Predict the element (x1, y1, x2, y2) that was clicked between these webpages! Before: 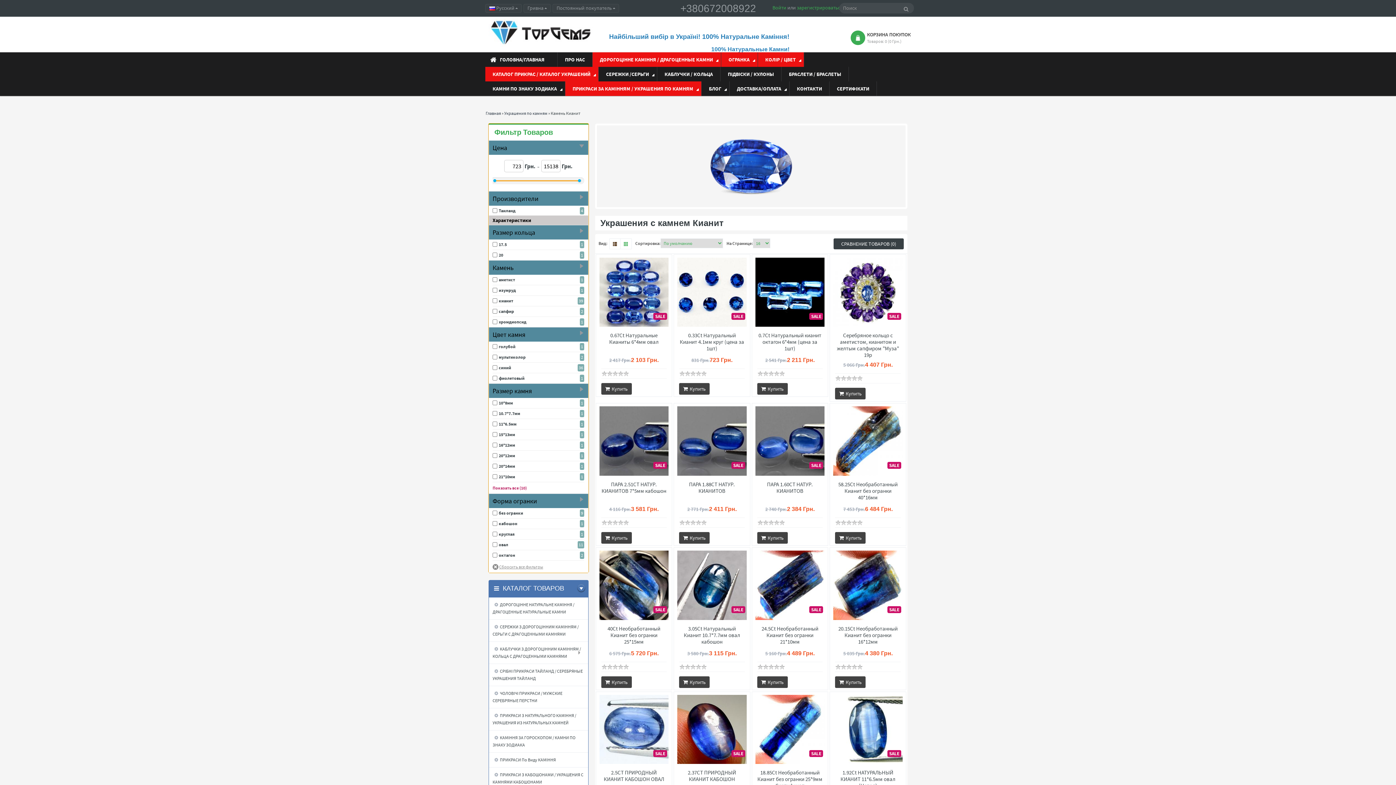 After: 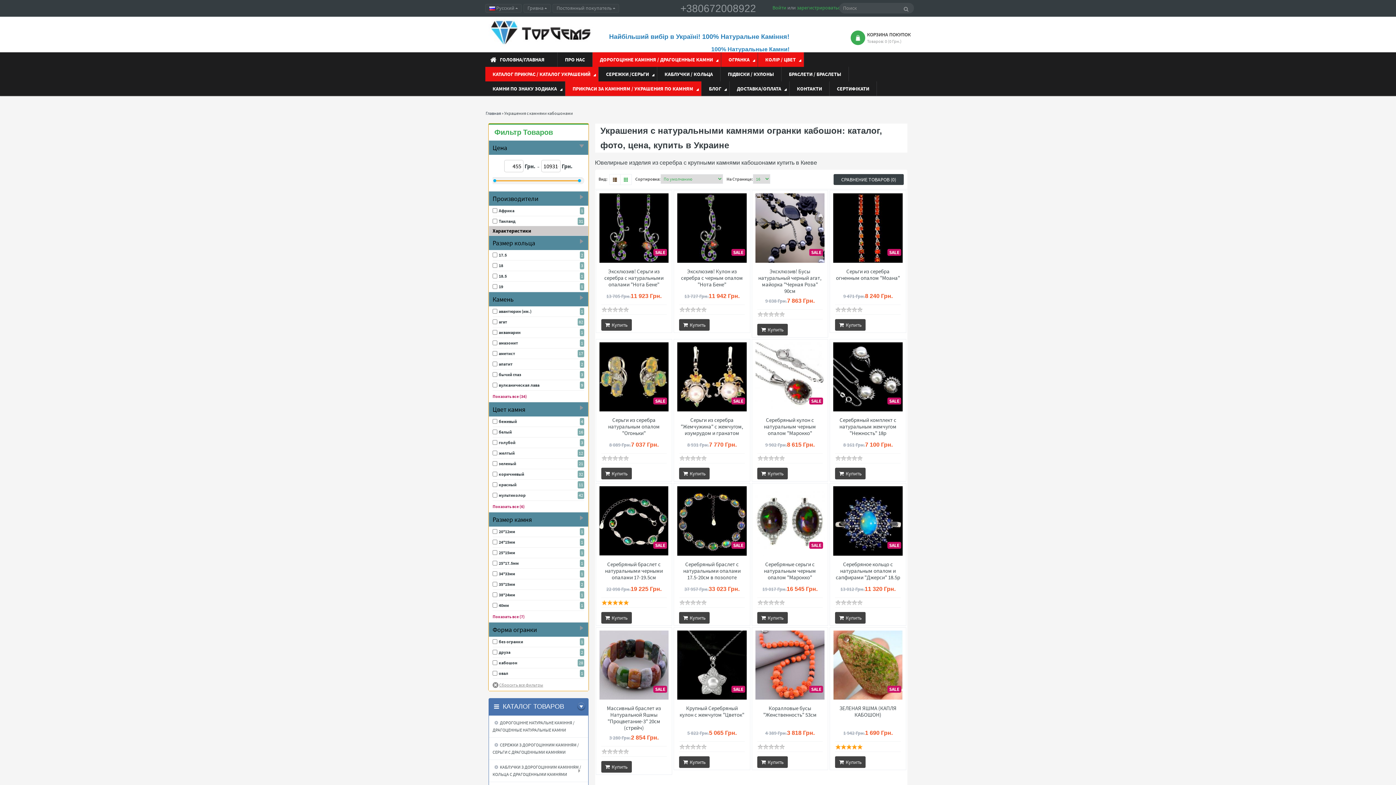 Action: bbox: (489, 768, 588, 789) label: ПРИКРАСИ З КАБОШОНАМИ / УКРАШЕНИЯ С КАМНЯМИ КАБОШОНАМИ